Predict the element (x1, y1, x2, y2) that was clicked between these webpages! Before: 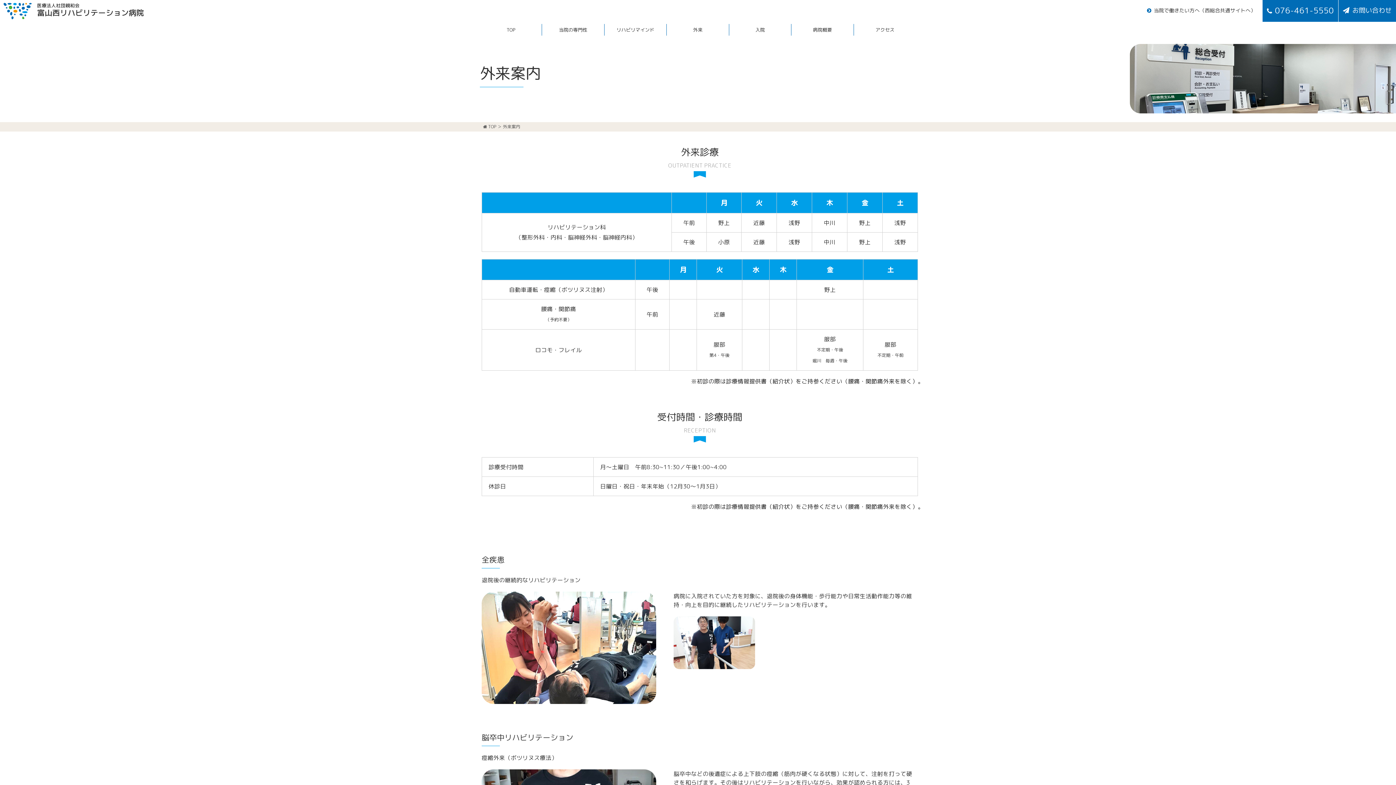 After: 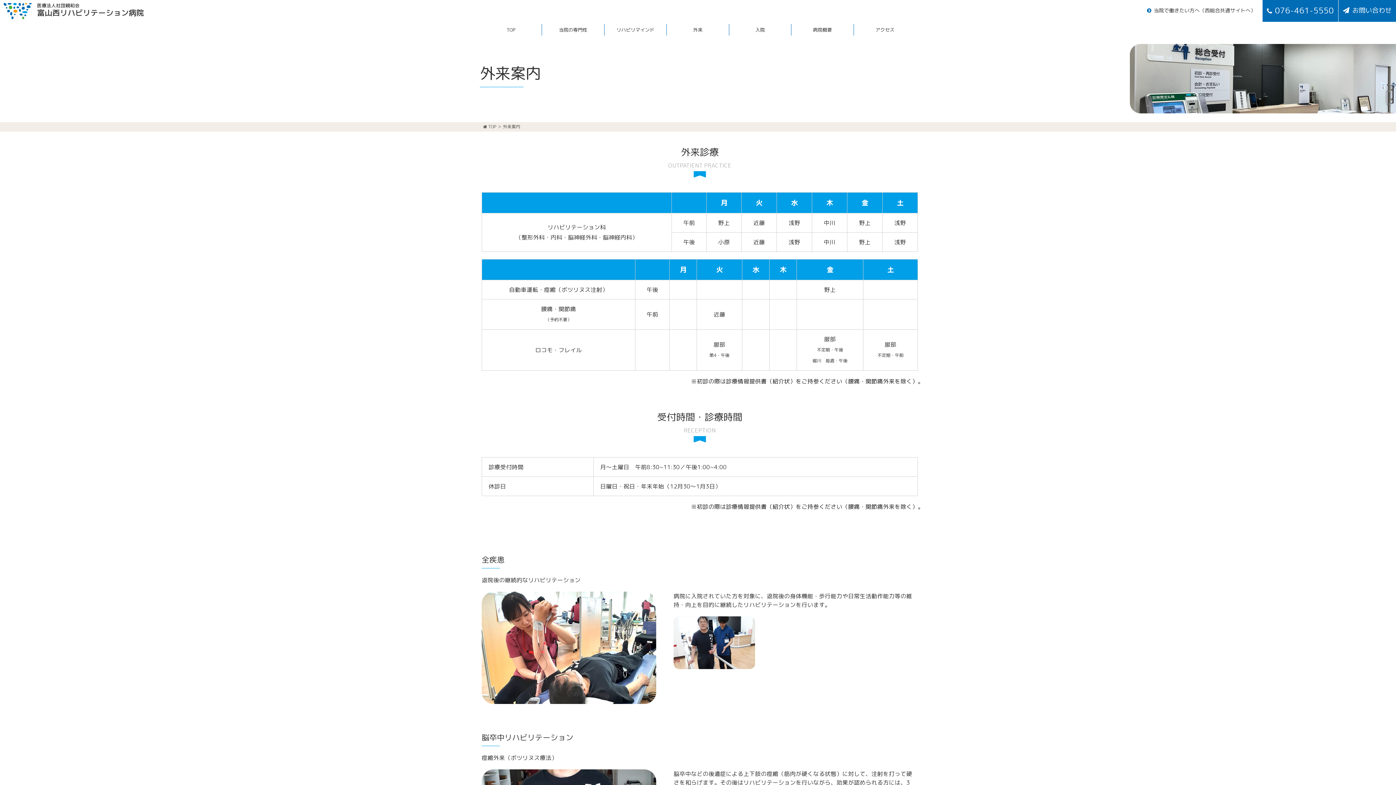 Action: bbox: (481, 163, 918, 192)